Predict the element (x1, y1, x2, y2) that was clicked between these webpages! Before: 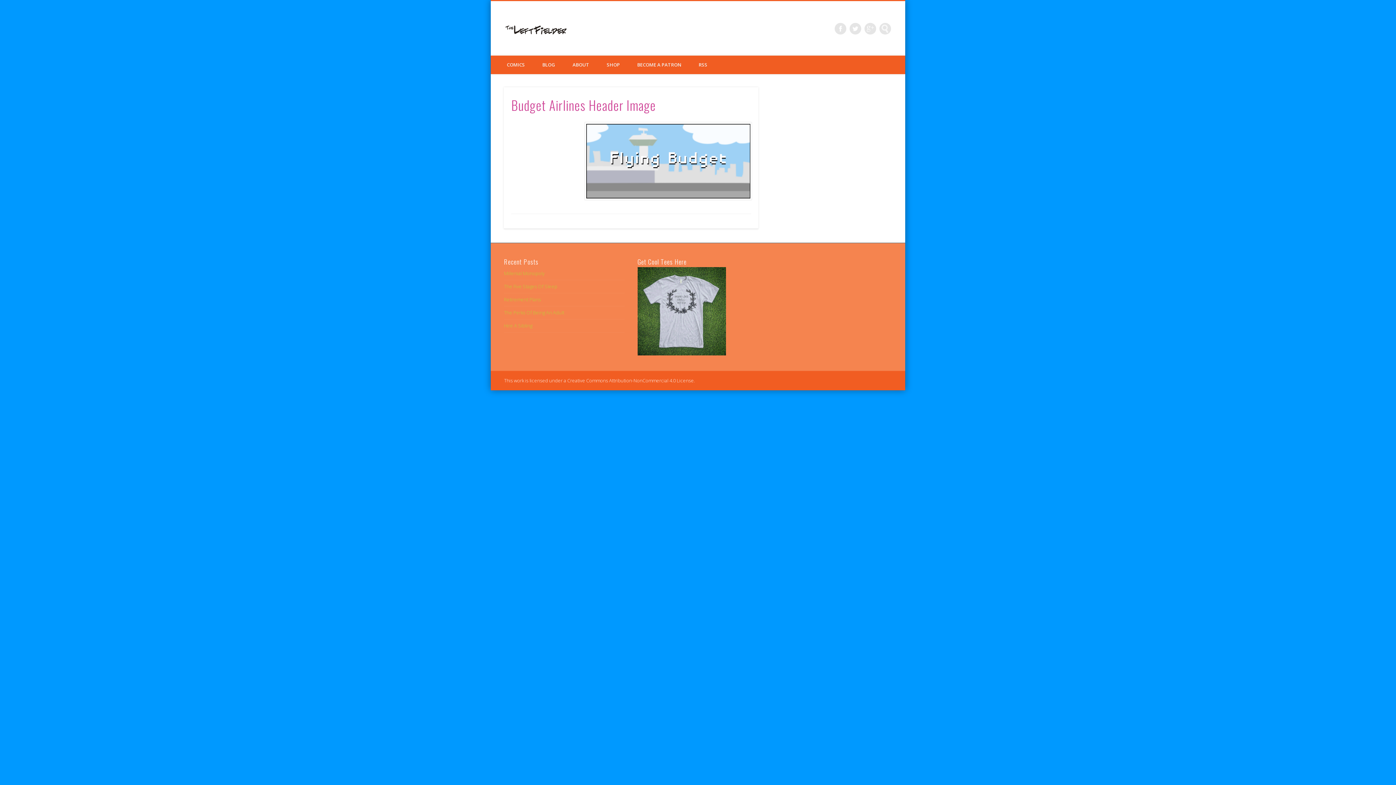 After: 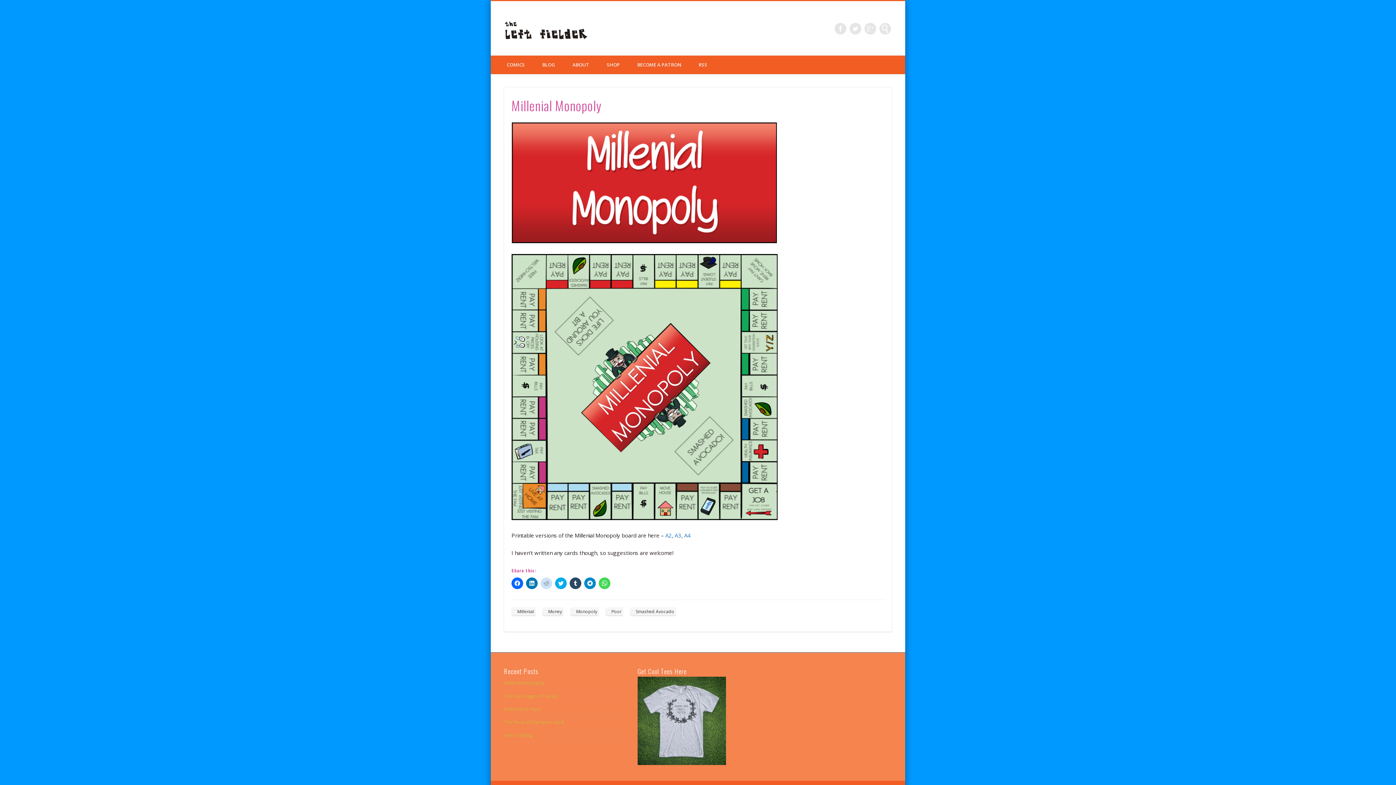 Action: label: Millenial Monopoly bbox: (504, 270, 544, 276)